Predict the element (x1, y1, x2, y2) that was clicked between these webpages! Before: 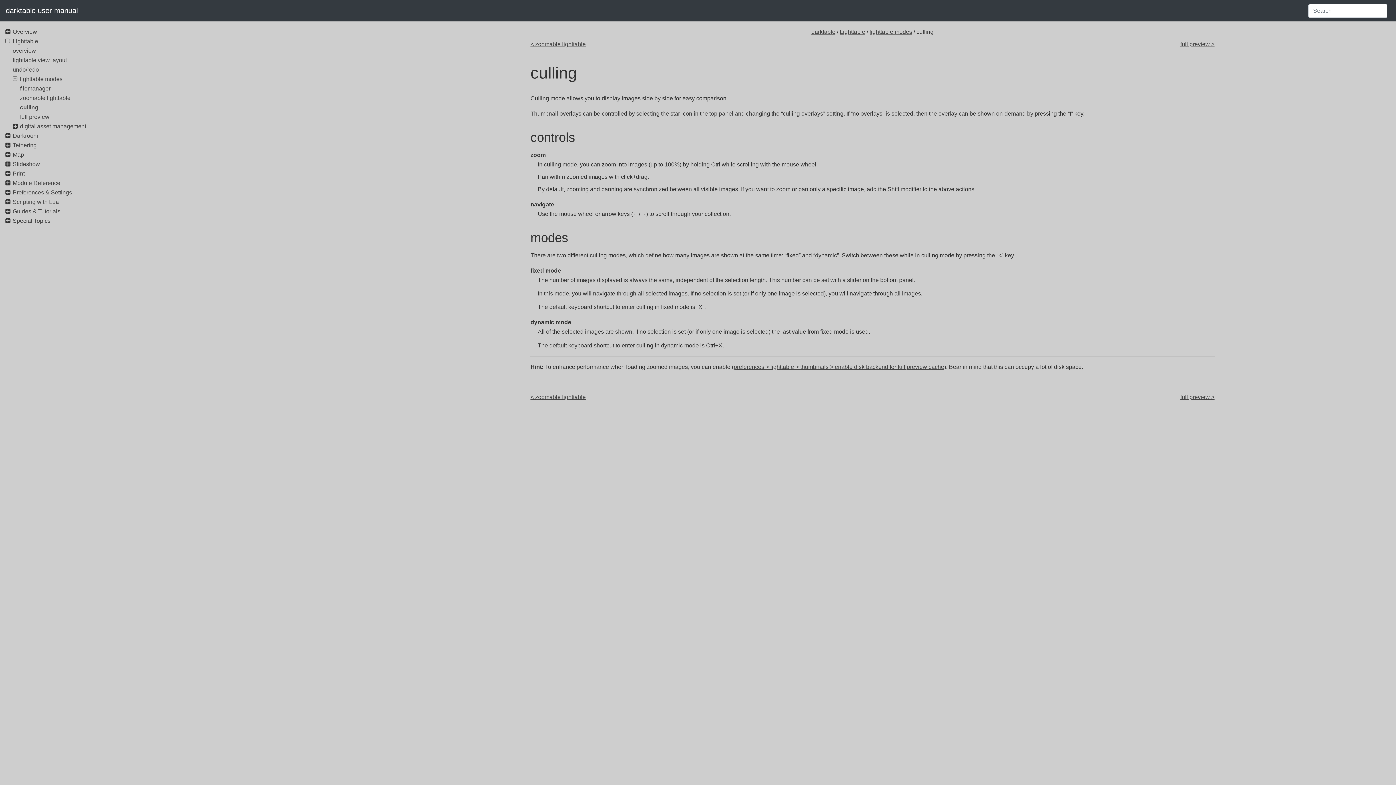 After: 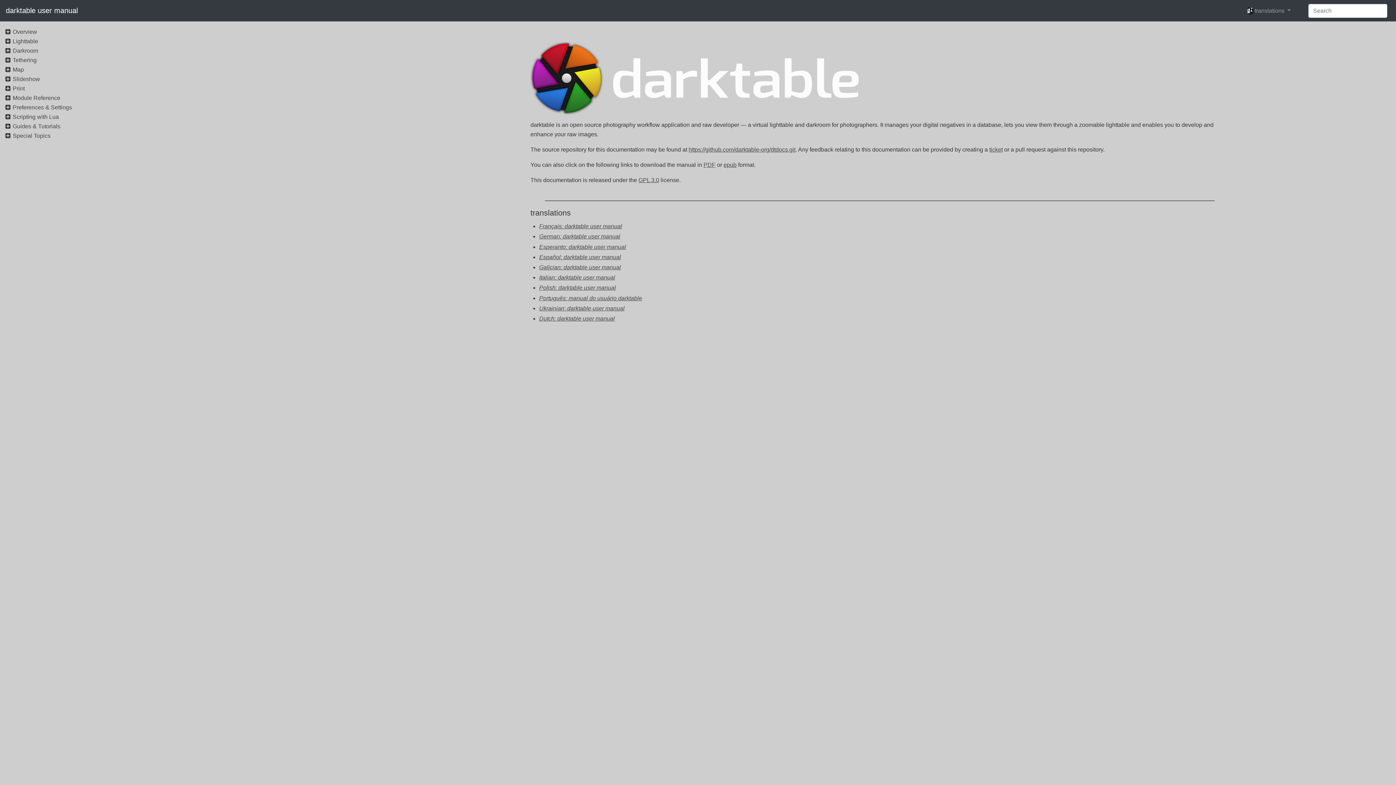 Action: label: darktable user manual bbox: (5, 2, 77, 18)